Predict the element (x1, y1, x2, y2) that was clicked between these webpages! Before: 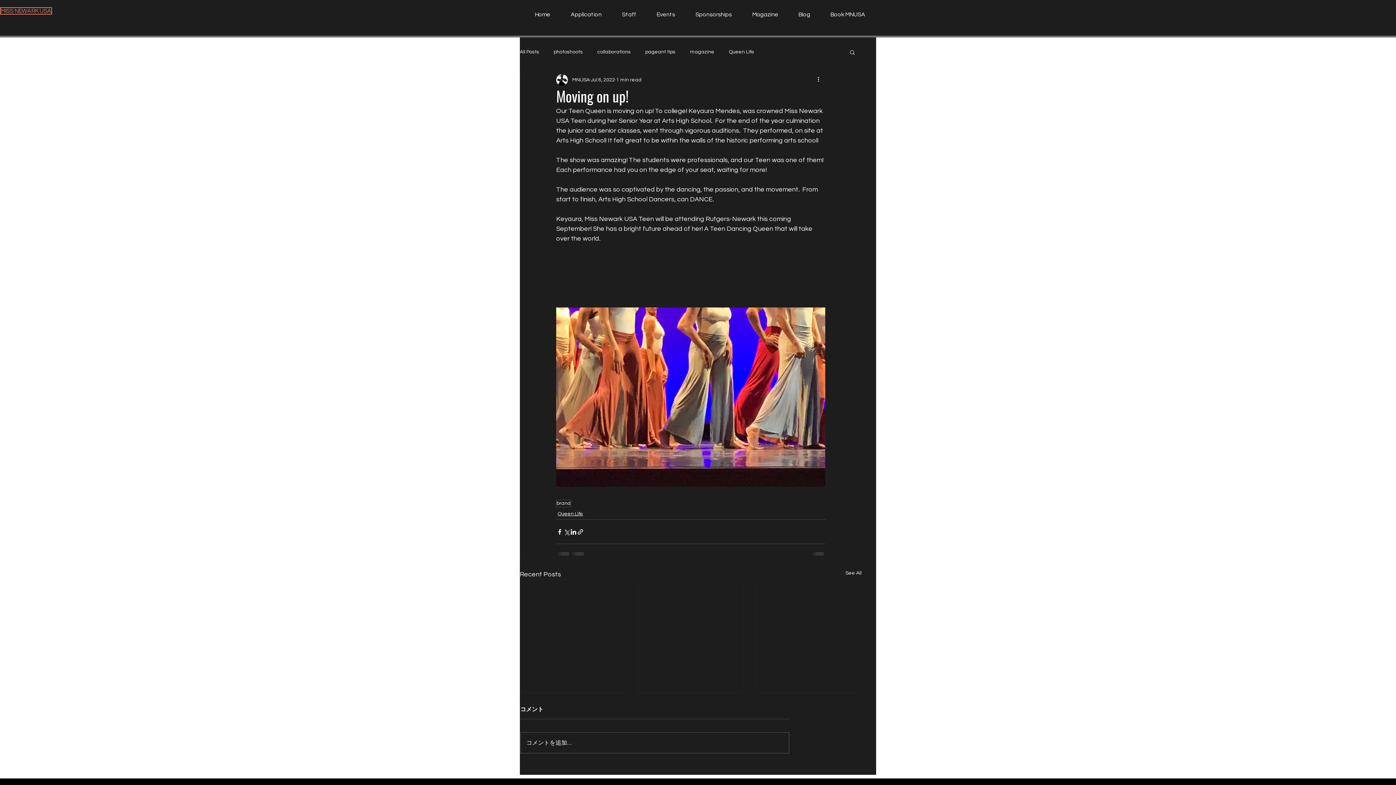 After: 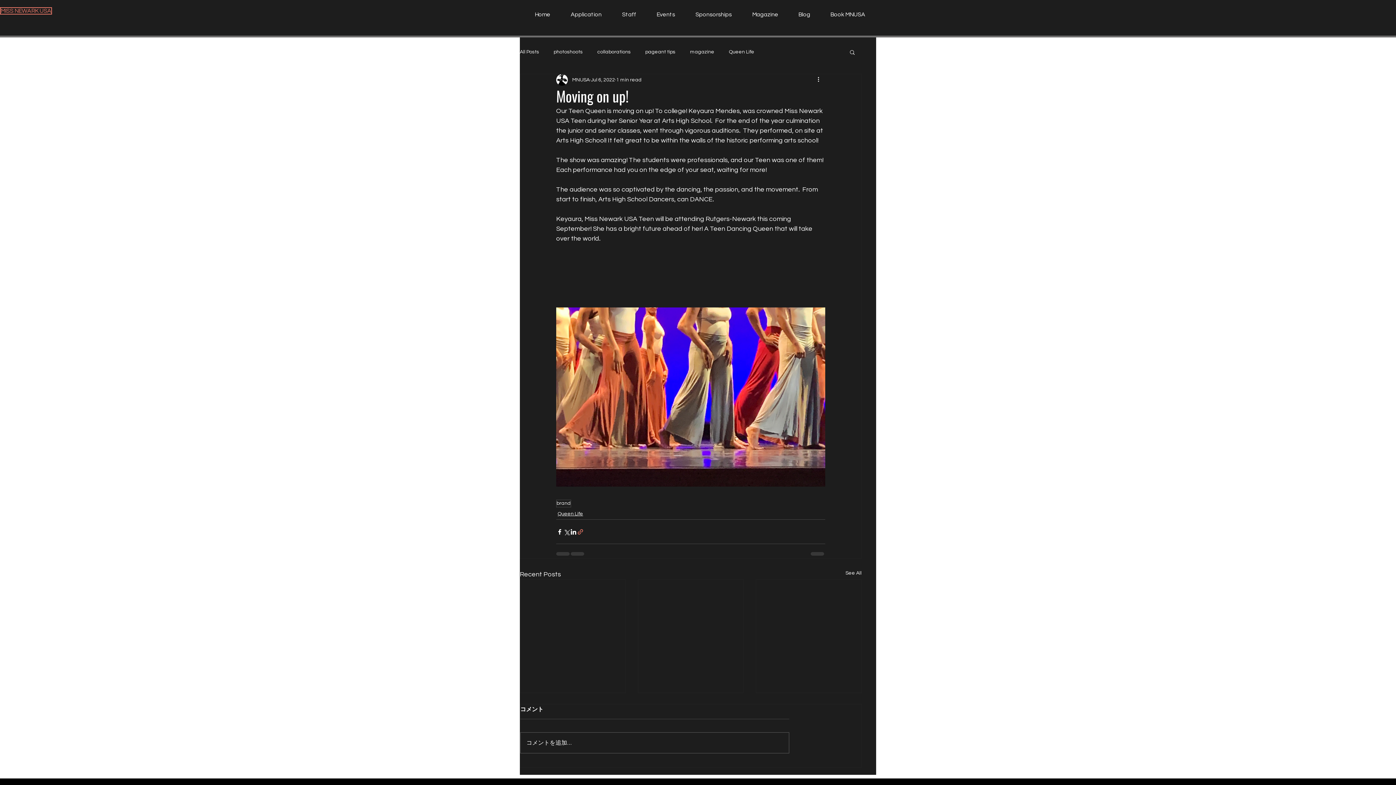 Action: bbox: (577, 528, 584, 535) label: Share via link